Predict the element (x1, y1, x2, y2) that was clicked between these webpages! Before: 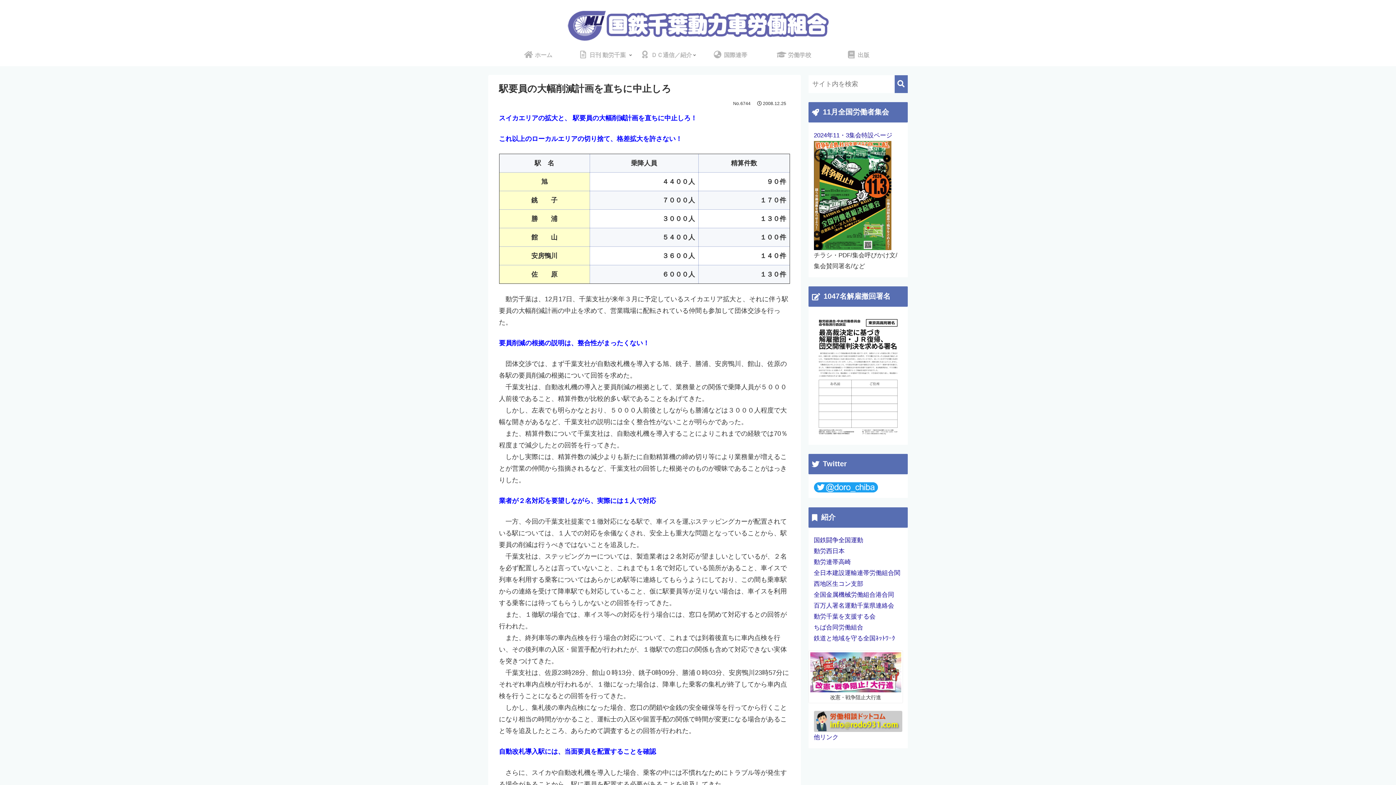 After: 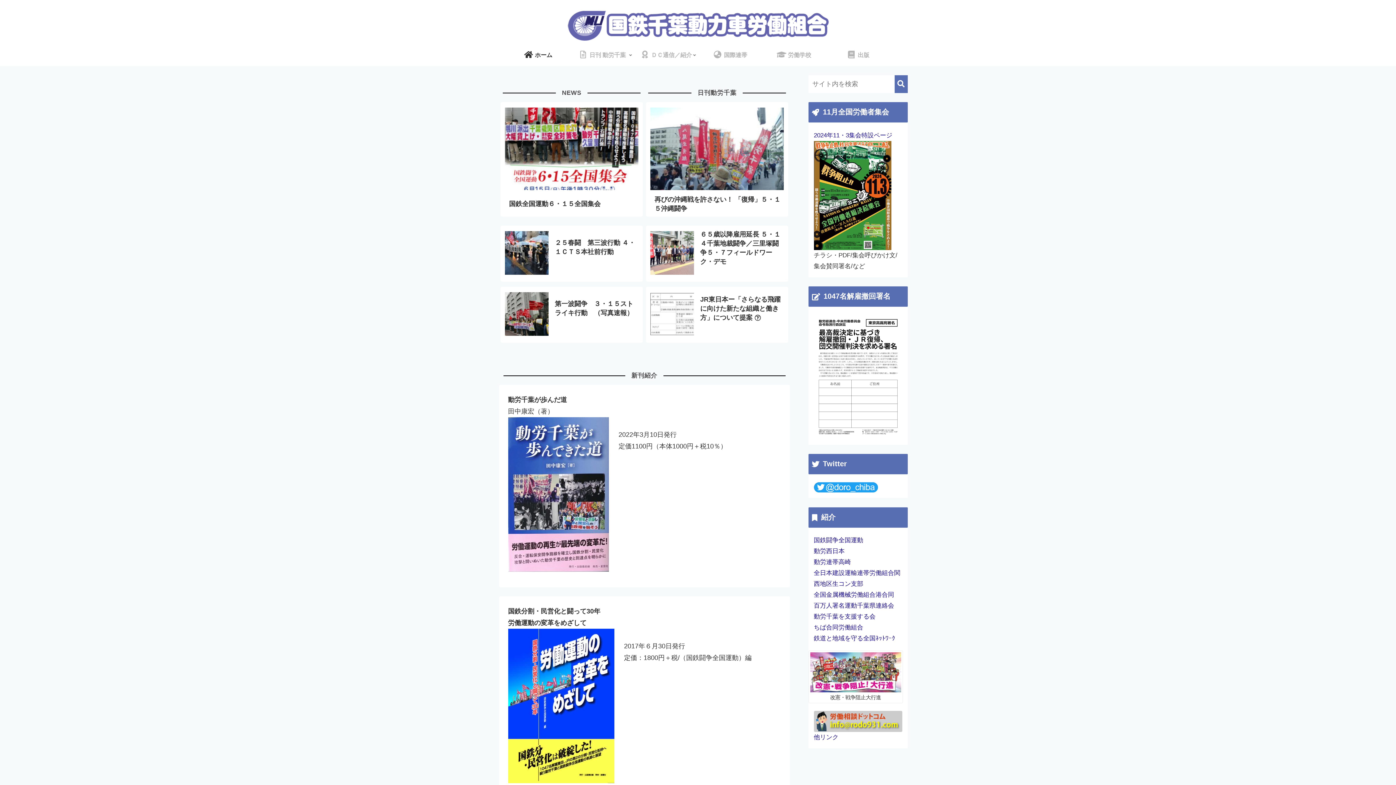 Action: bbox: (506, 44, 570, 66) label:  ホーム